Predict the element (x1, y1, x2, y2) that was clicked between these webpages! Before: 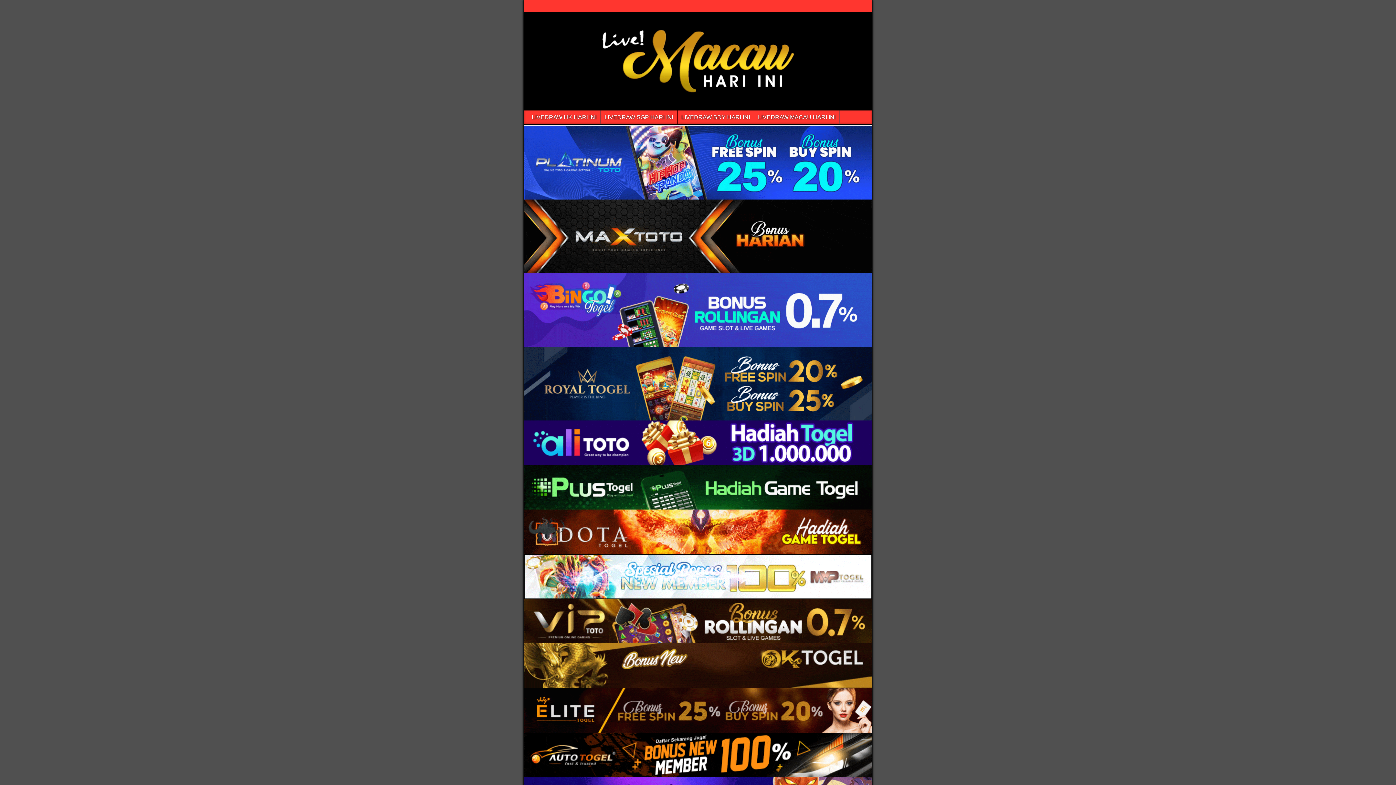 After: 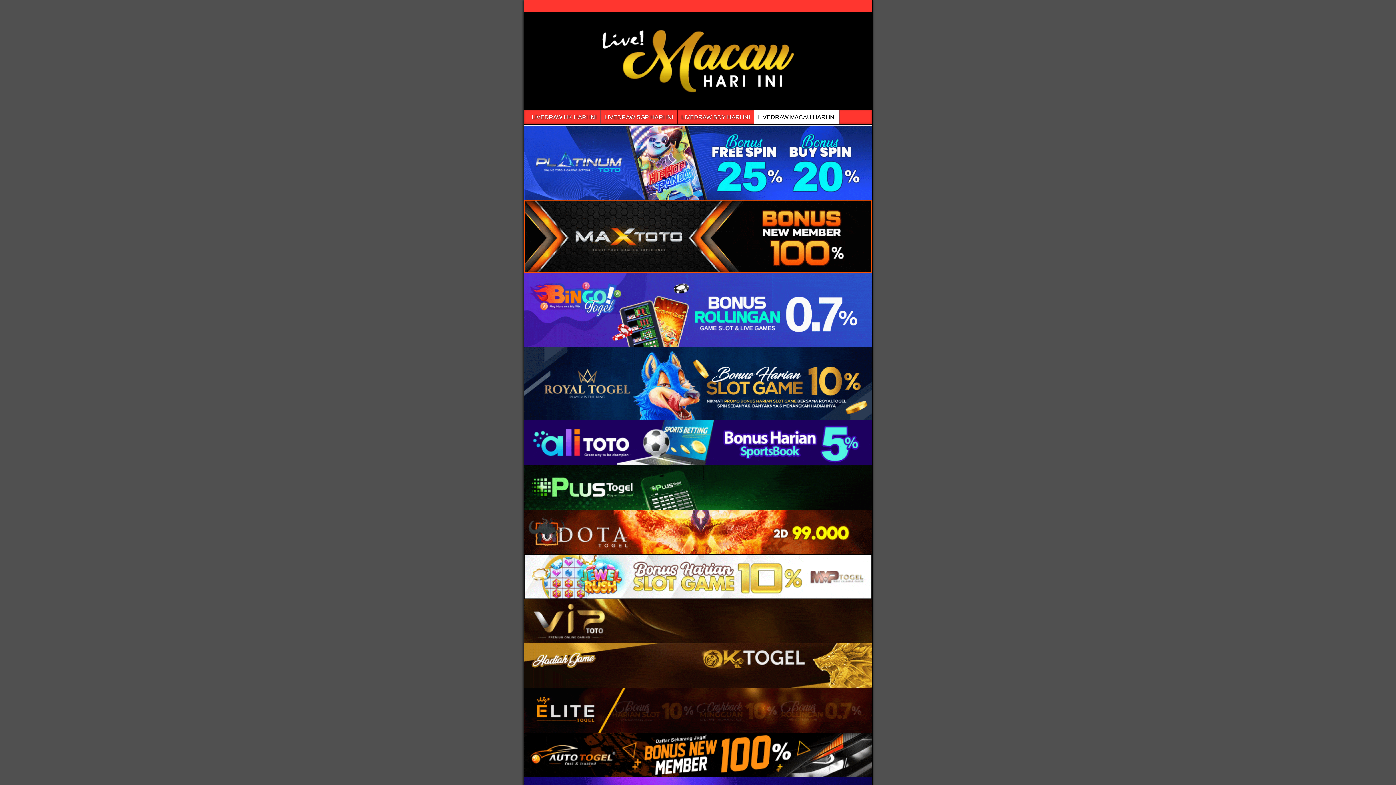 Action: bbox: (754, 110, 839, 124) label: LIVEDRAW MACAU HARI INI